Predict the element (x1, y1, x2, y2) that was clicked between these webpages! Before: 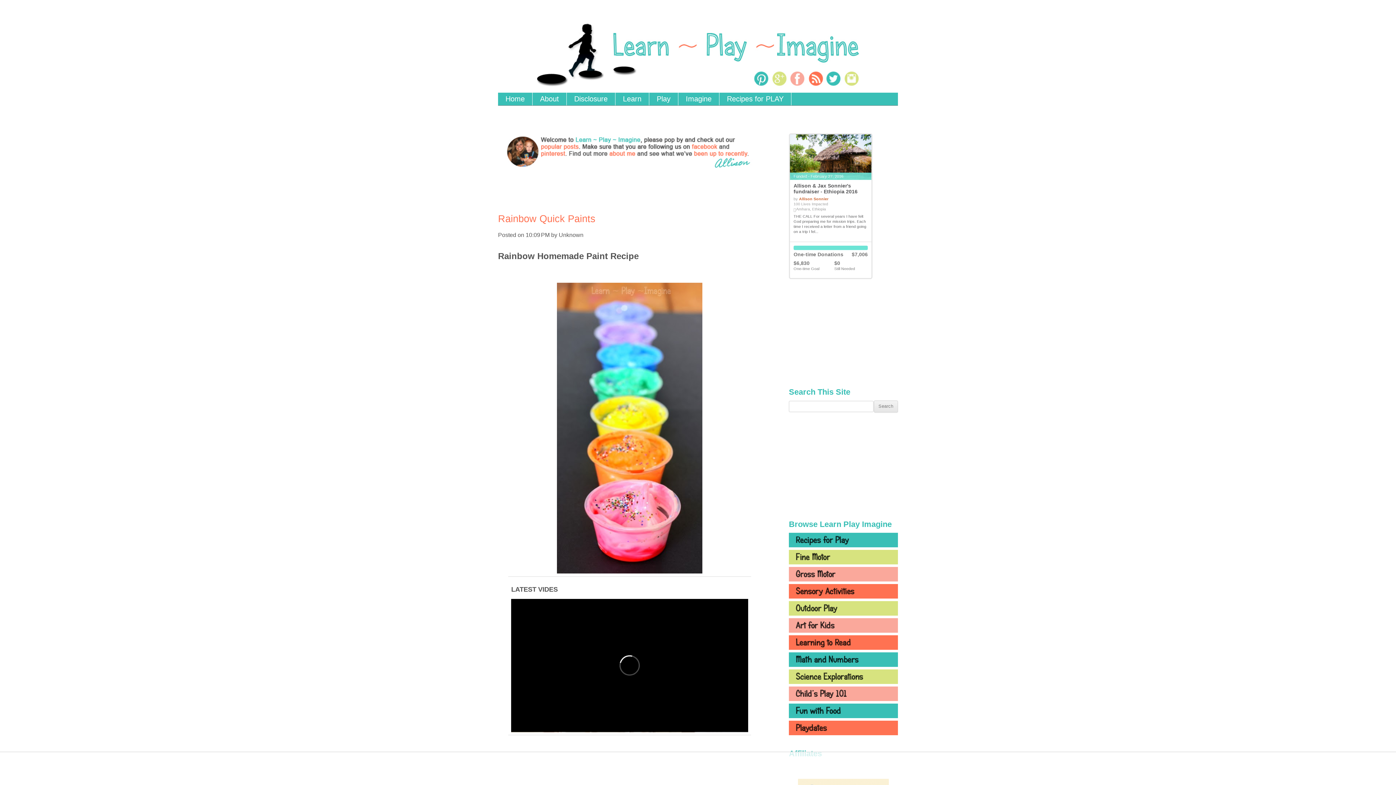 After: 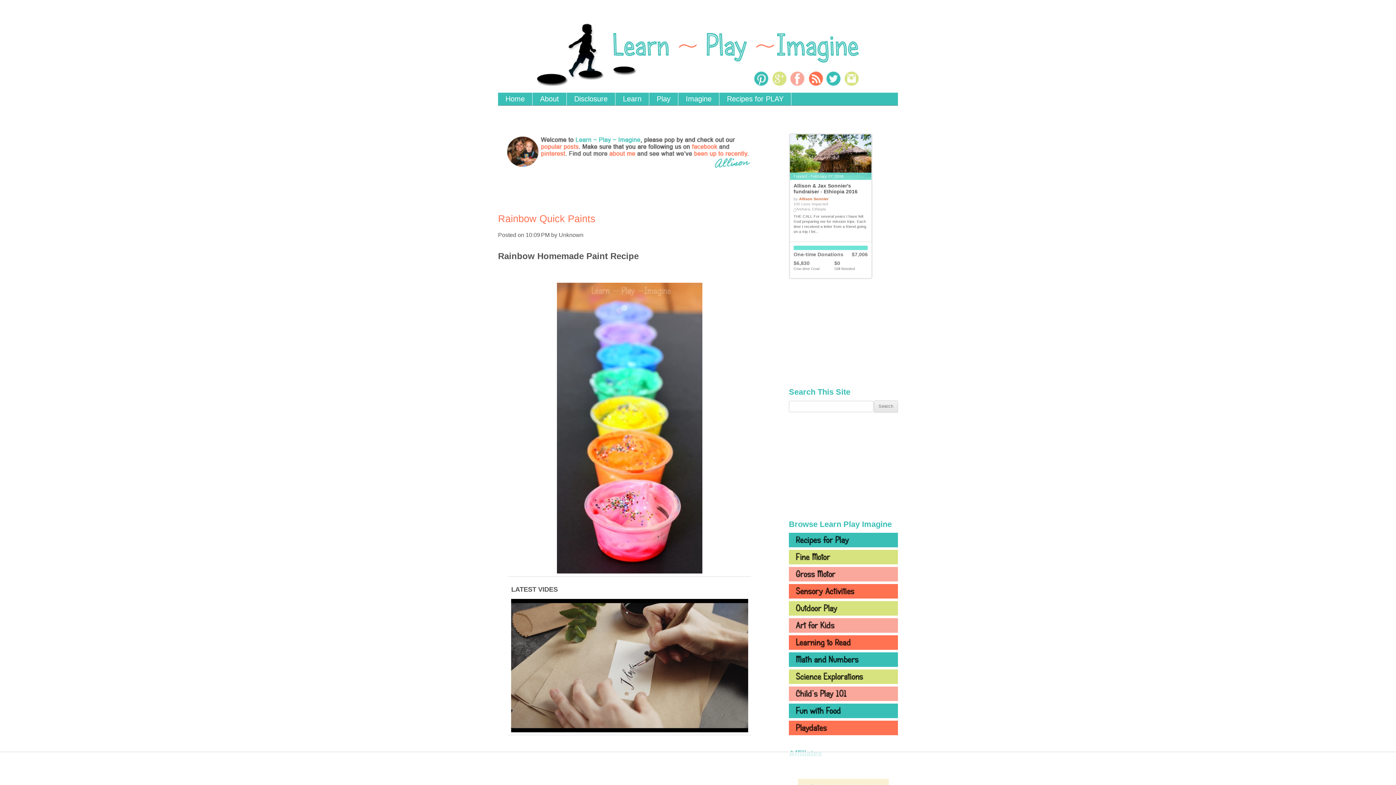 Action: bbox: (615, 92, 649, 105) label: Learn